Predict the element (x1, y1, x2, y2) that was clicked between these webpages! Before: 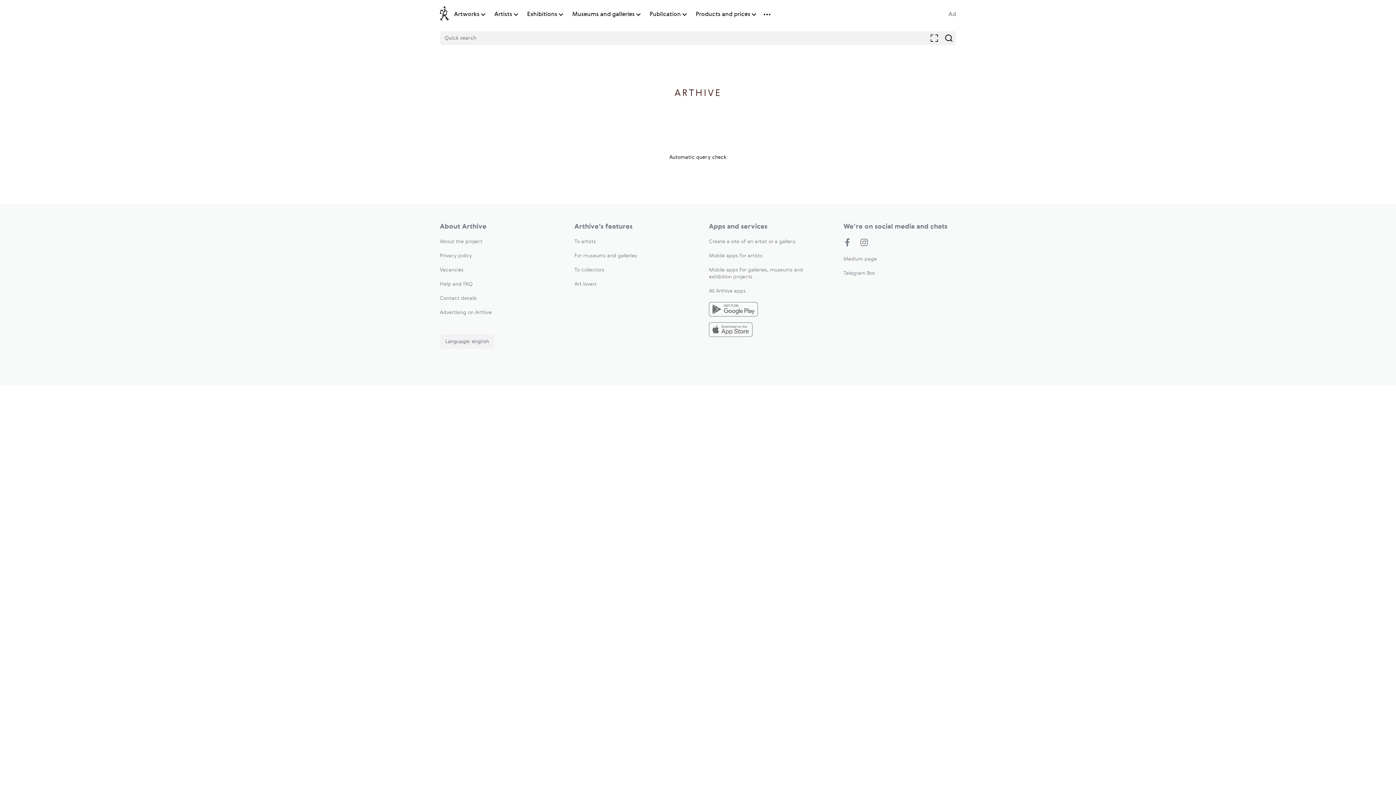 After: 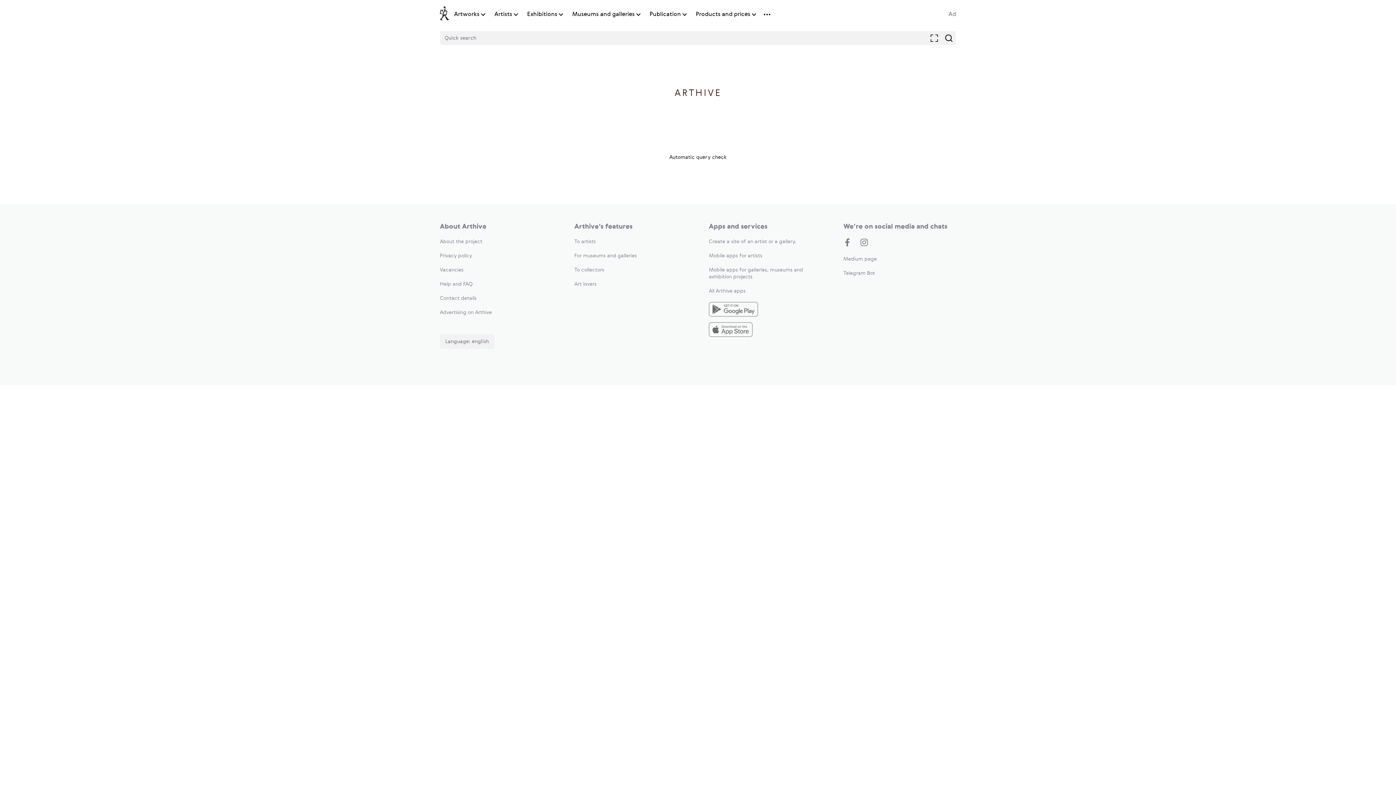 Action: bbox: (709, 239, 796, 244) label: Create a site of an artist or a gallery.